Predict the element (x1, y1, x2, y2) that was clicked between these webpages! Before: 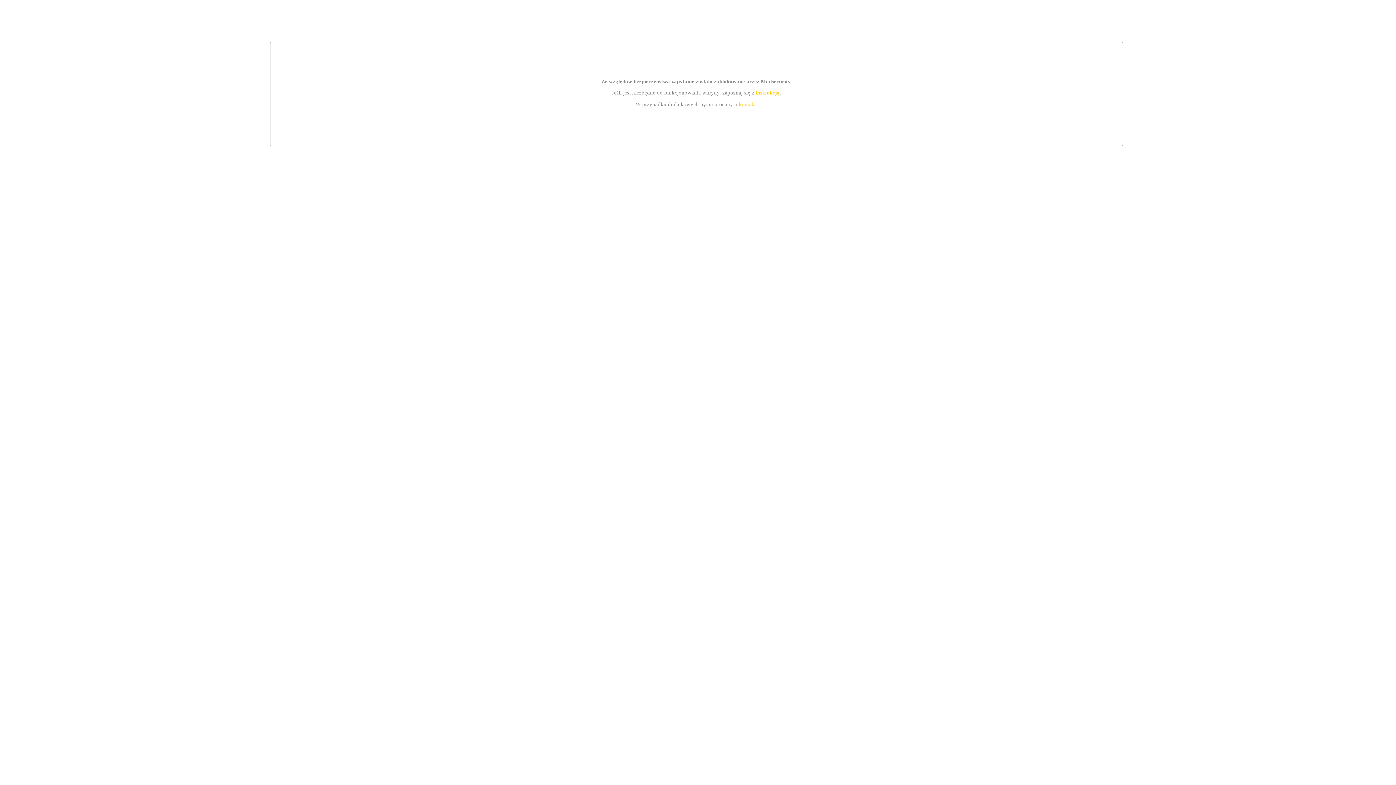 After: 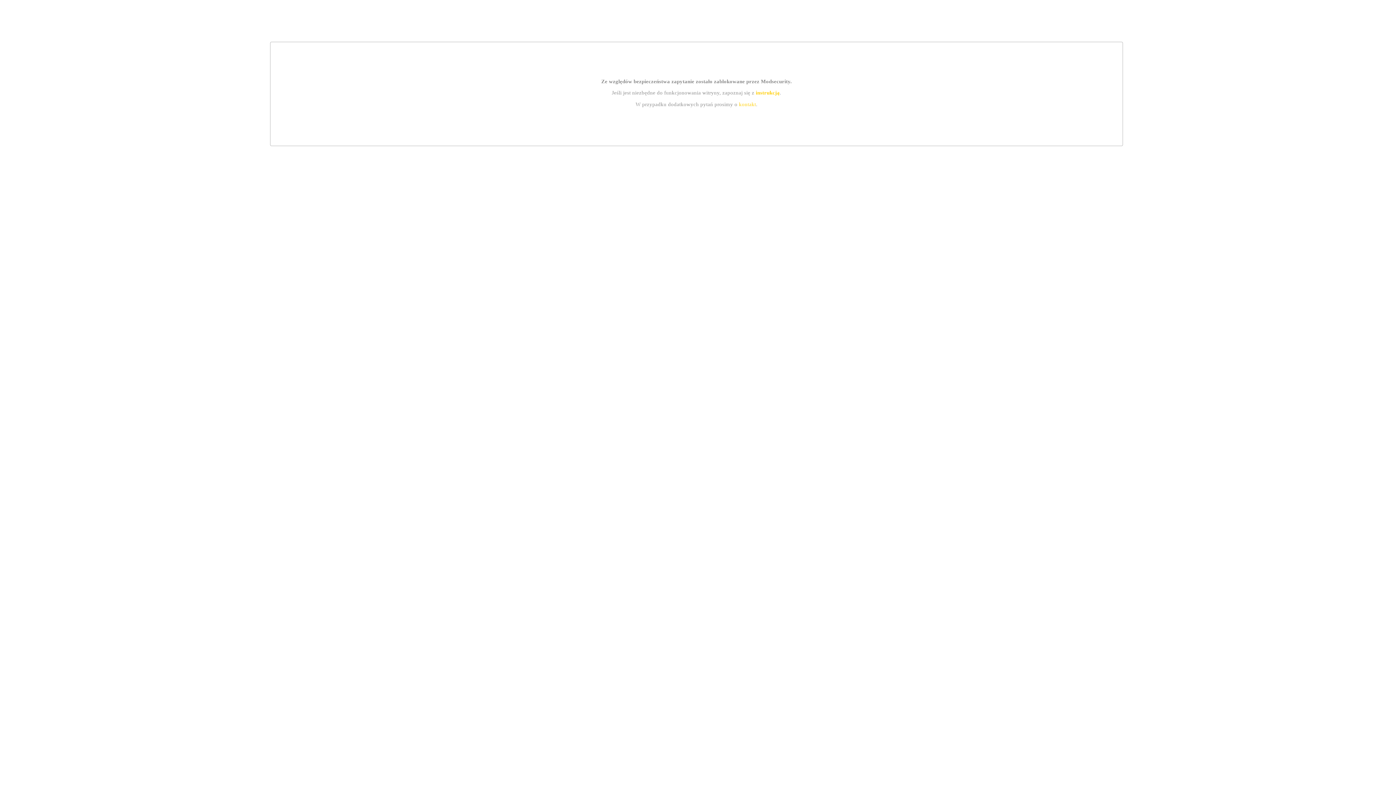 Action: bbox: (739, 101, 756, 107) label: kontakt